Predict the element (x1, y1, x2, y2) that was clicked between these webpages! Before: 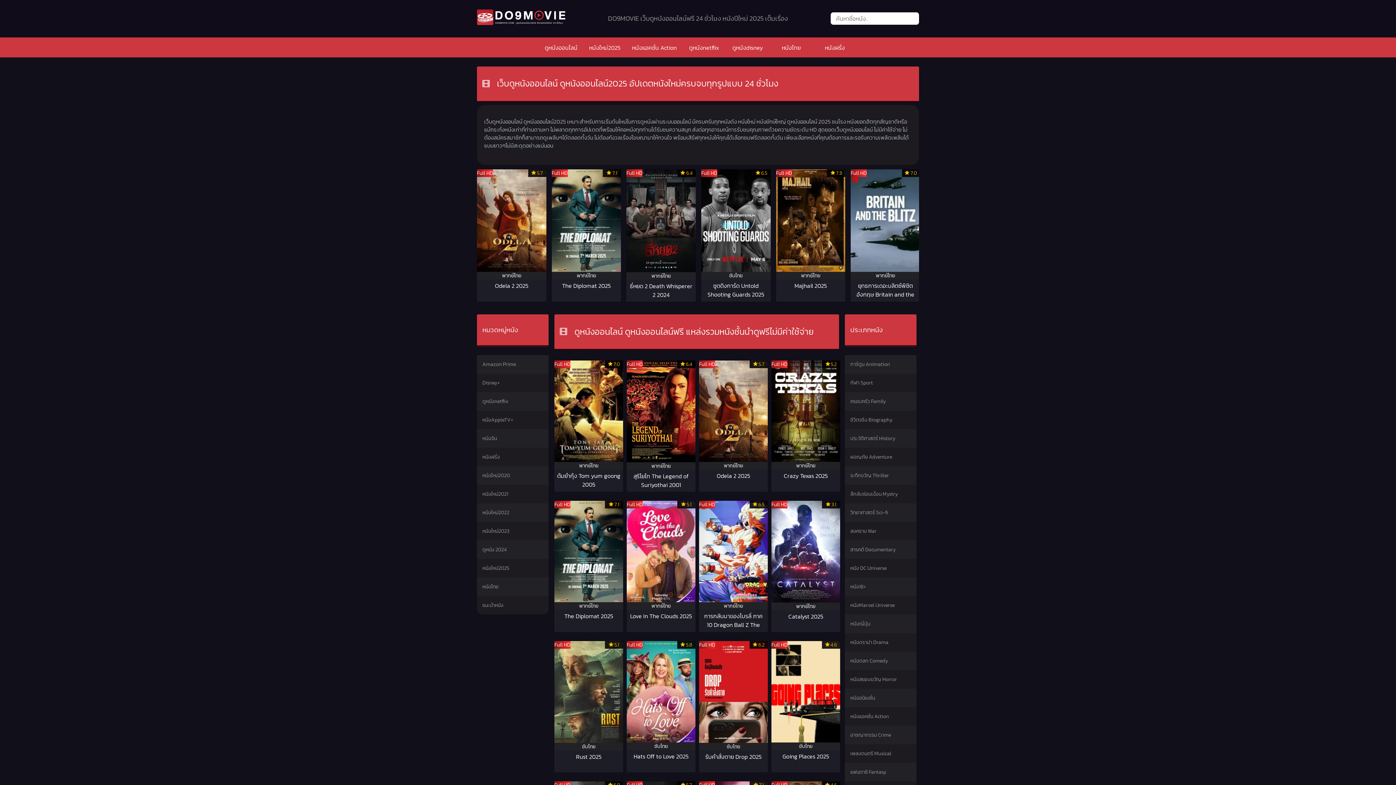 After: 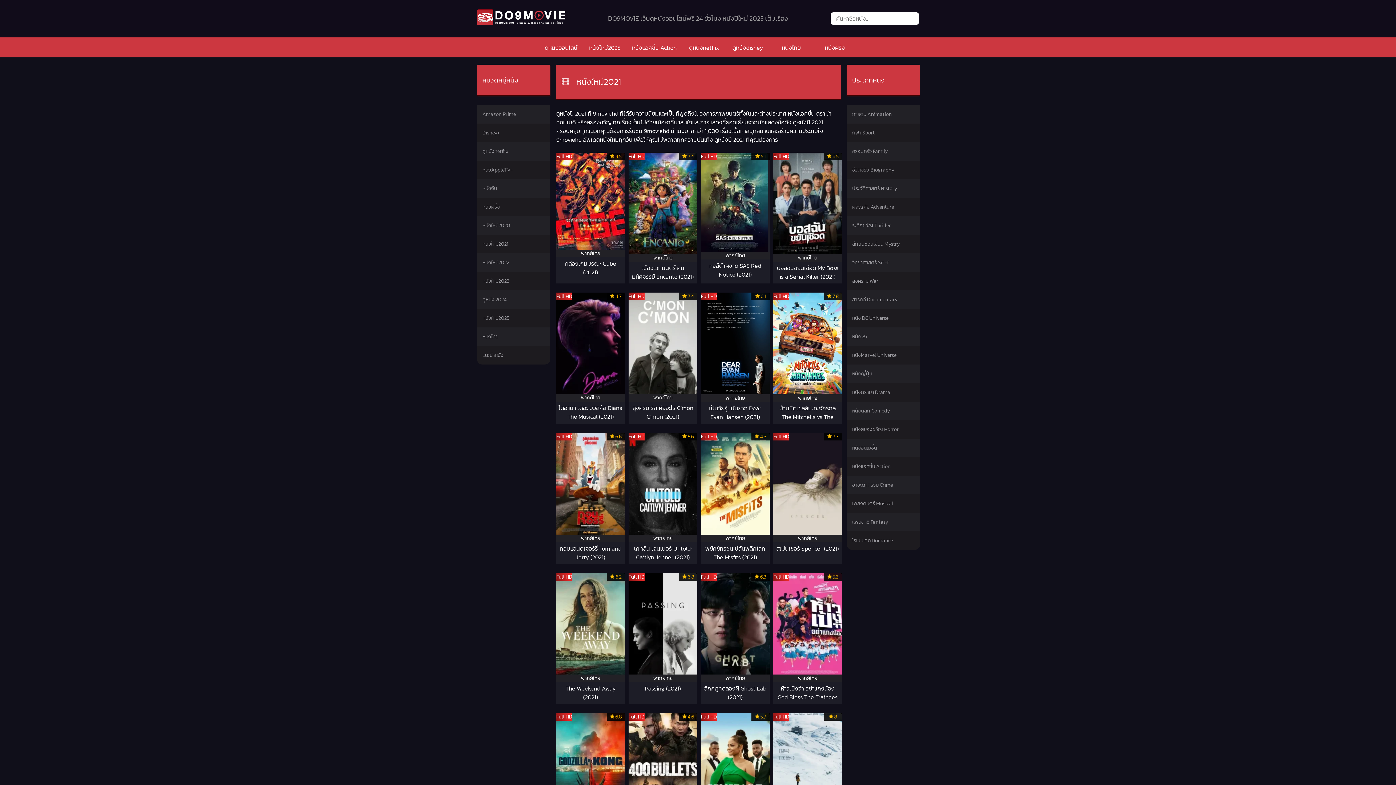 Action: label: หนังใหม่2021 bbox: (482, 490, 533, 498)